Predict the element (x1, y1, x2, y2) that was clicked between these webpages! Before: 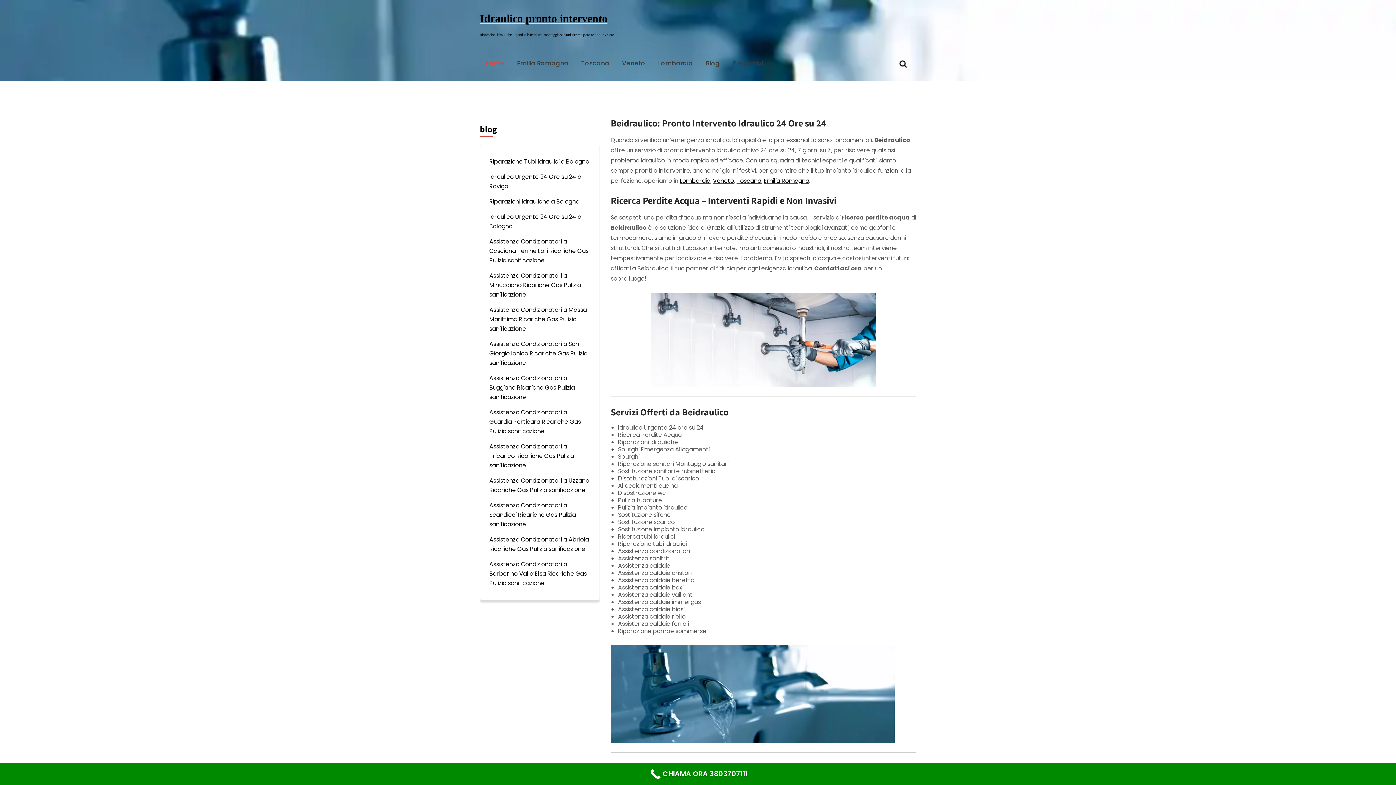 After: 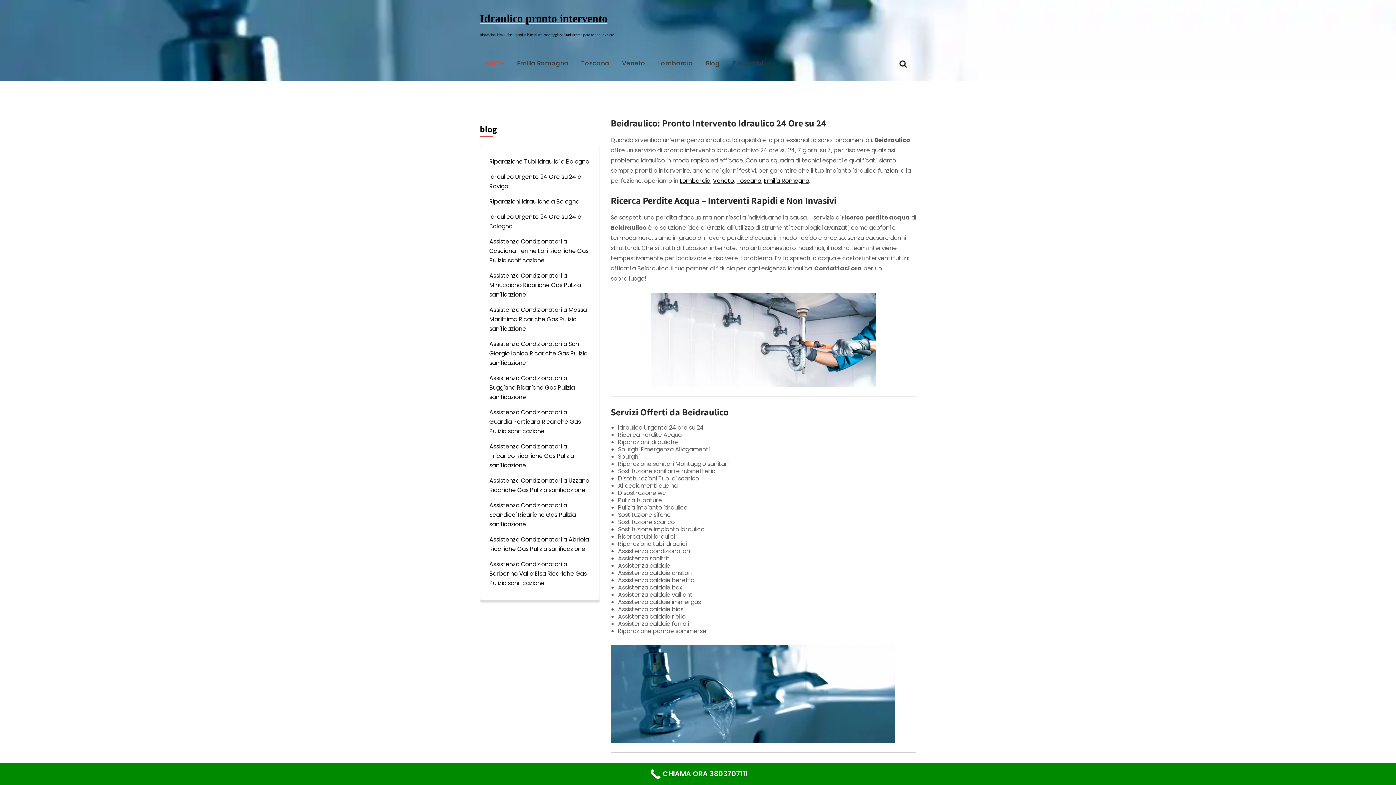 Action: bbox: (0, 763, 1396, 785) label: CHIAMA ORA 3803707111